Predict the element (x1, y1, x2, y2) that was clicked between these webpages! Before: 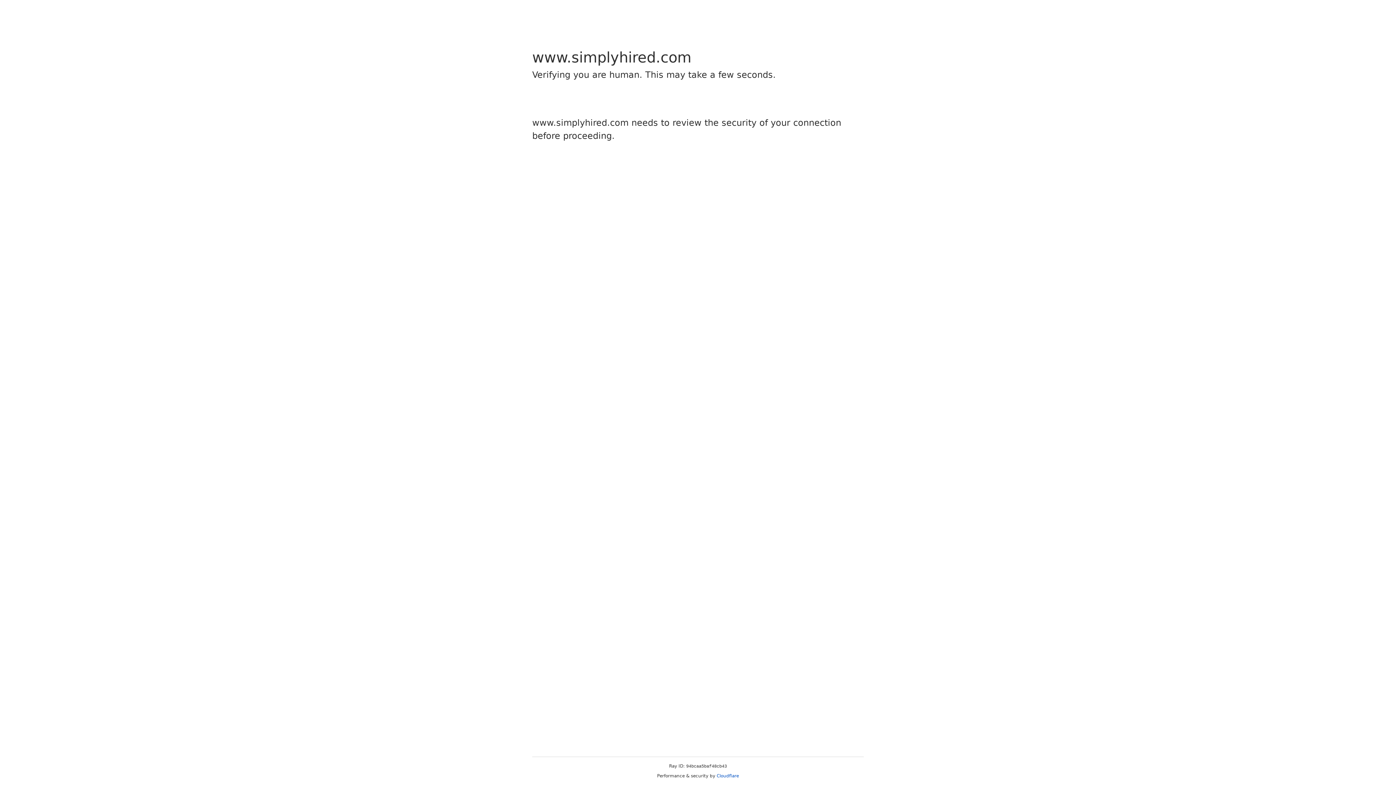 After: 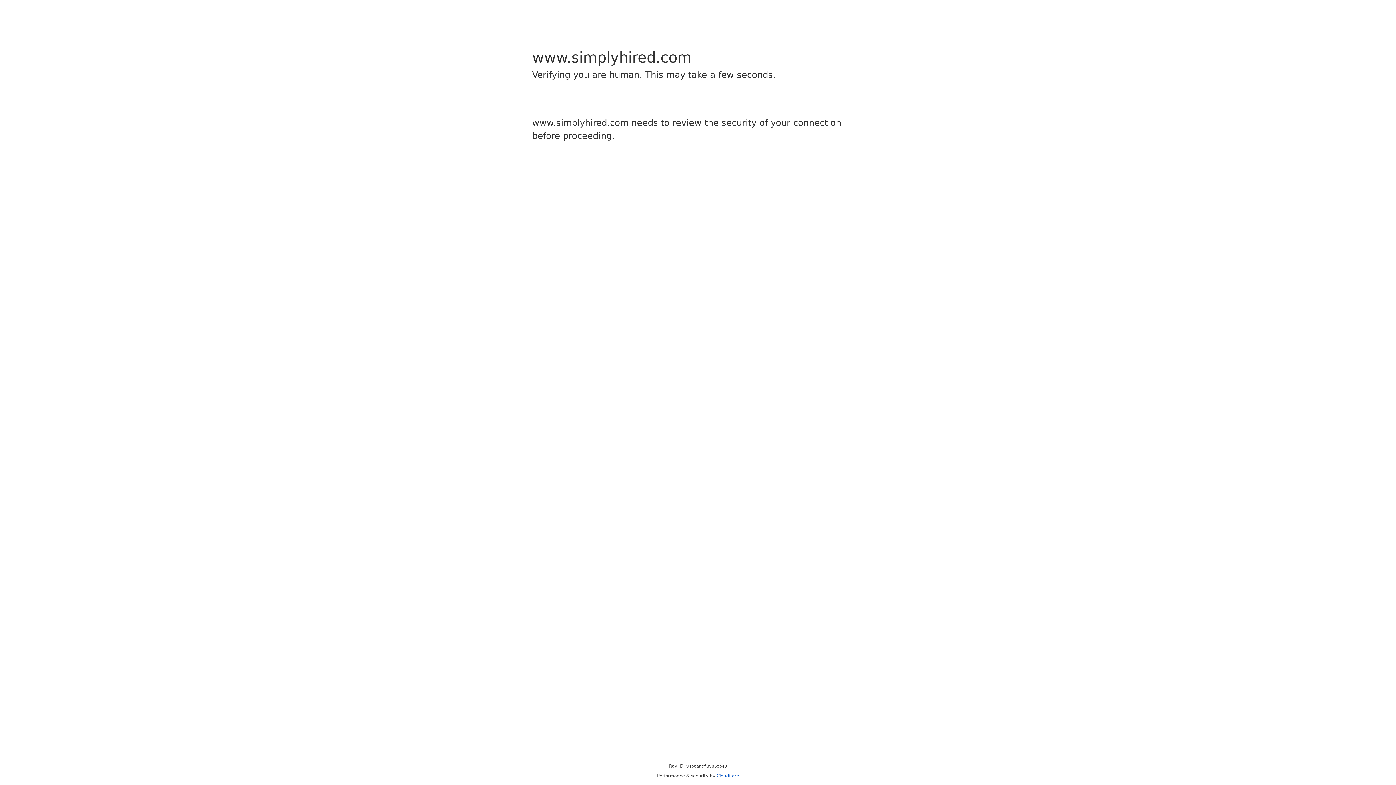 Action: bbox: (716, 773, 739, 778) label: Cloudflare